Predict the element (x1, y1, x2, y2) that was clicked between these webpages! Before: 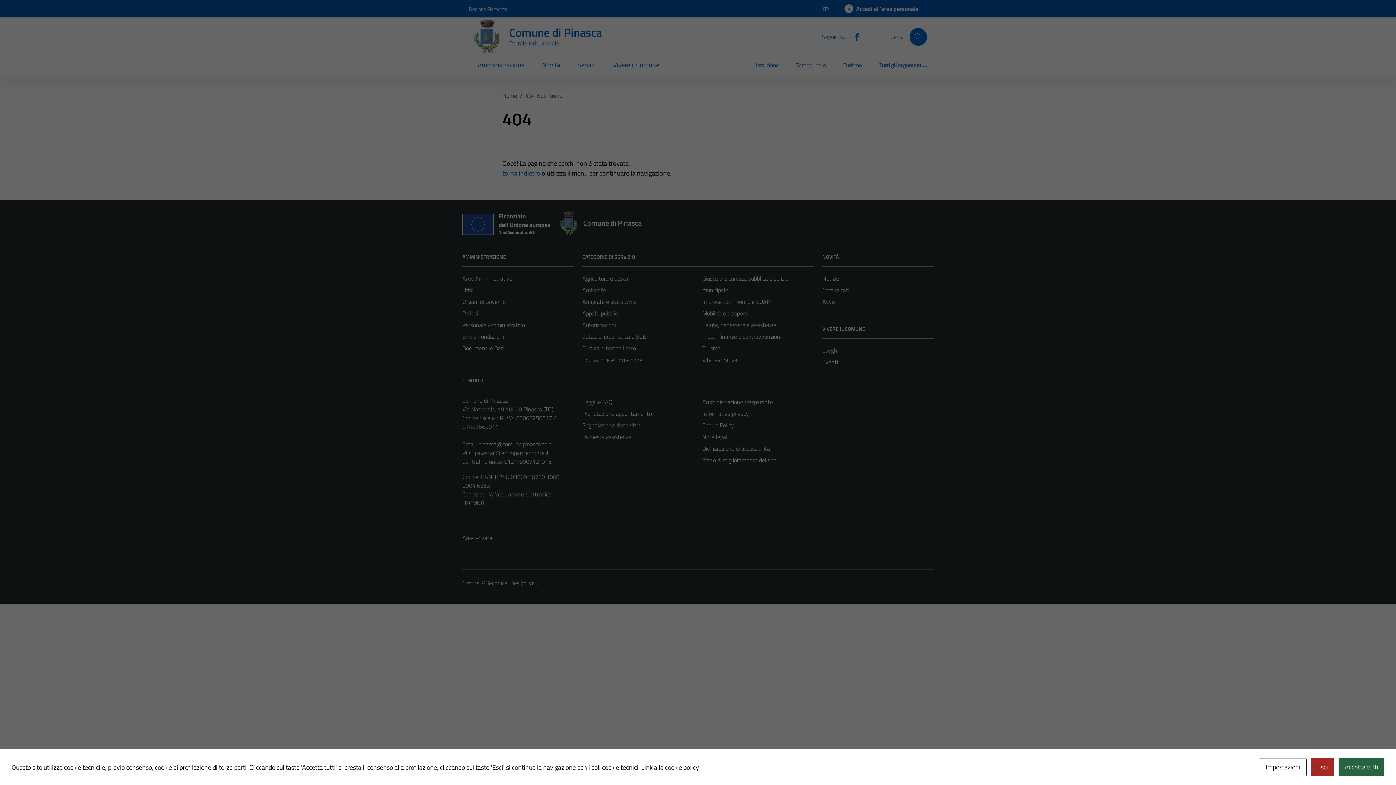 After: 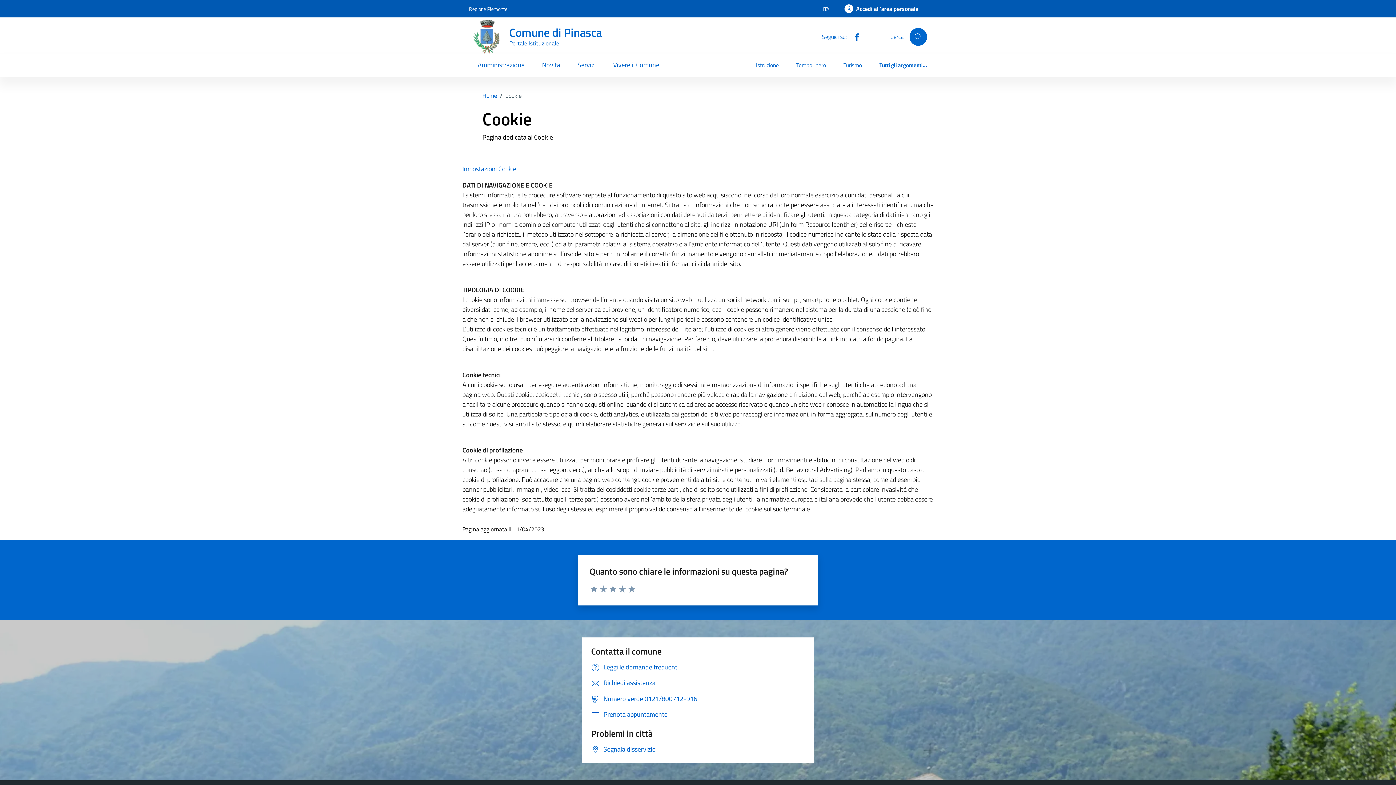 Action: bbox: (641, 762, 699, 772) label: Link alla cookie policy